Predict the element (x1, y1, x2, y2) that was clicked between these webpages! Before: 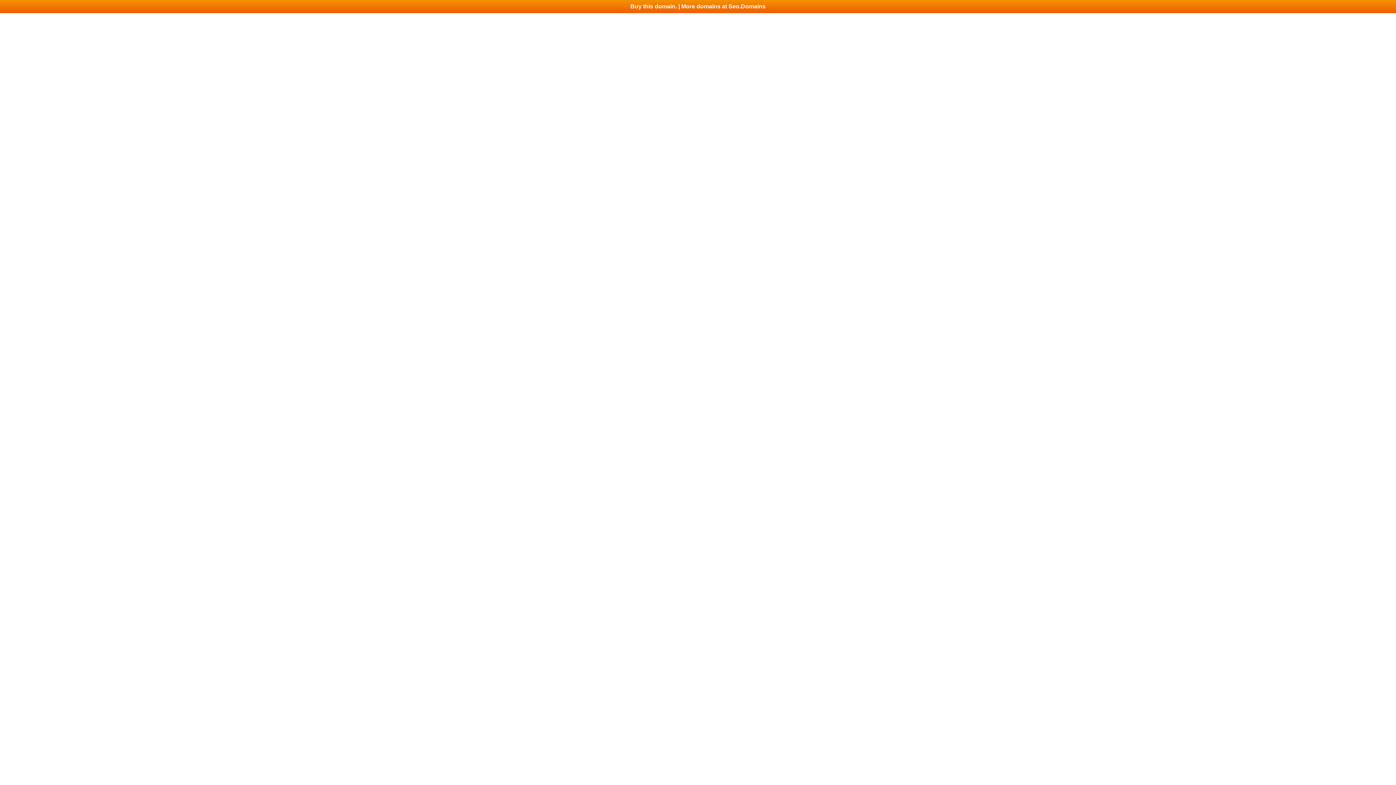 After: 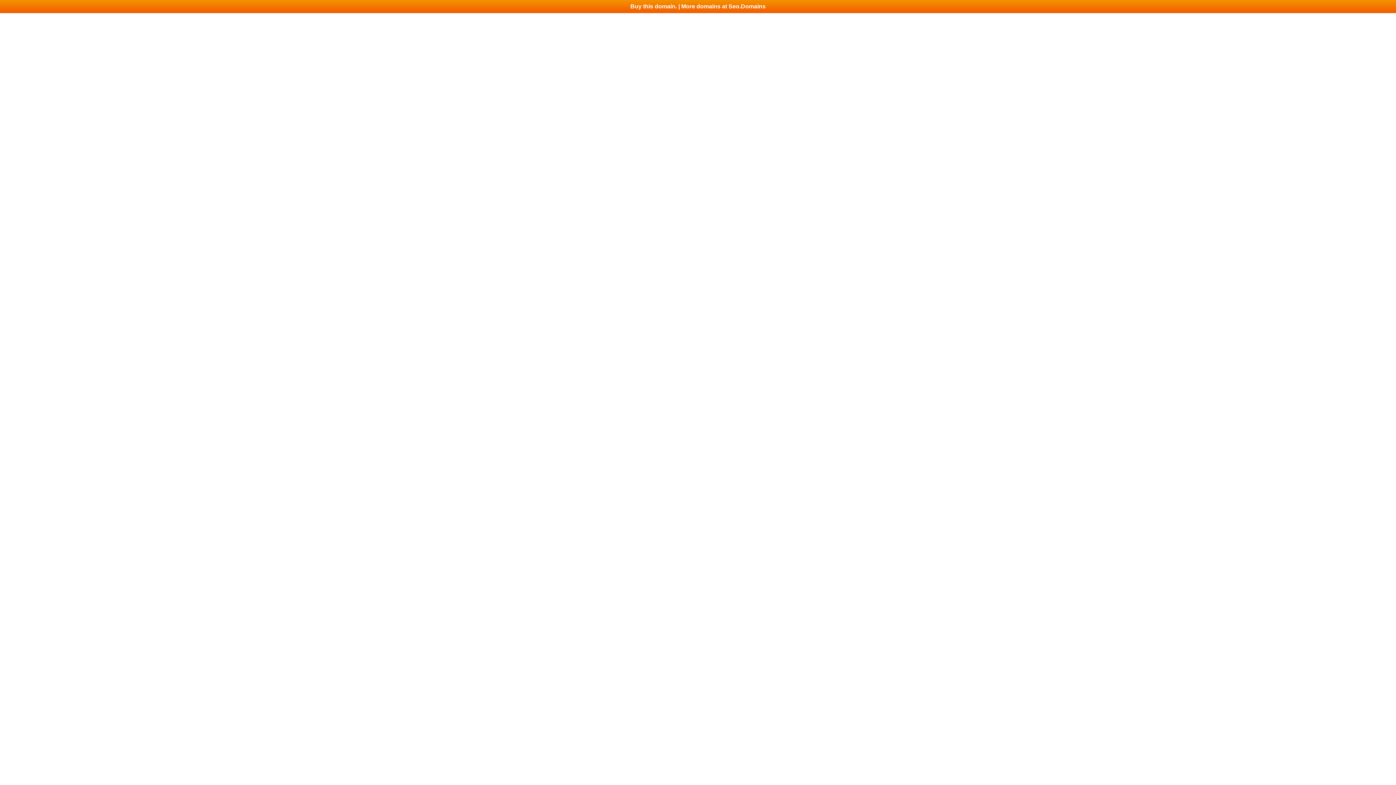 Action: label: Buy this domain. | More domains at Seo.Domains bbox: (0, 0, 1396, 13)